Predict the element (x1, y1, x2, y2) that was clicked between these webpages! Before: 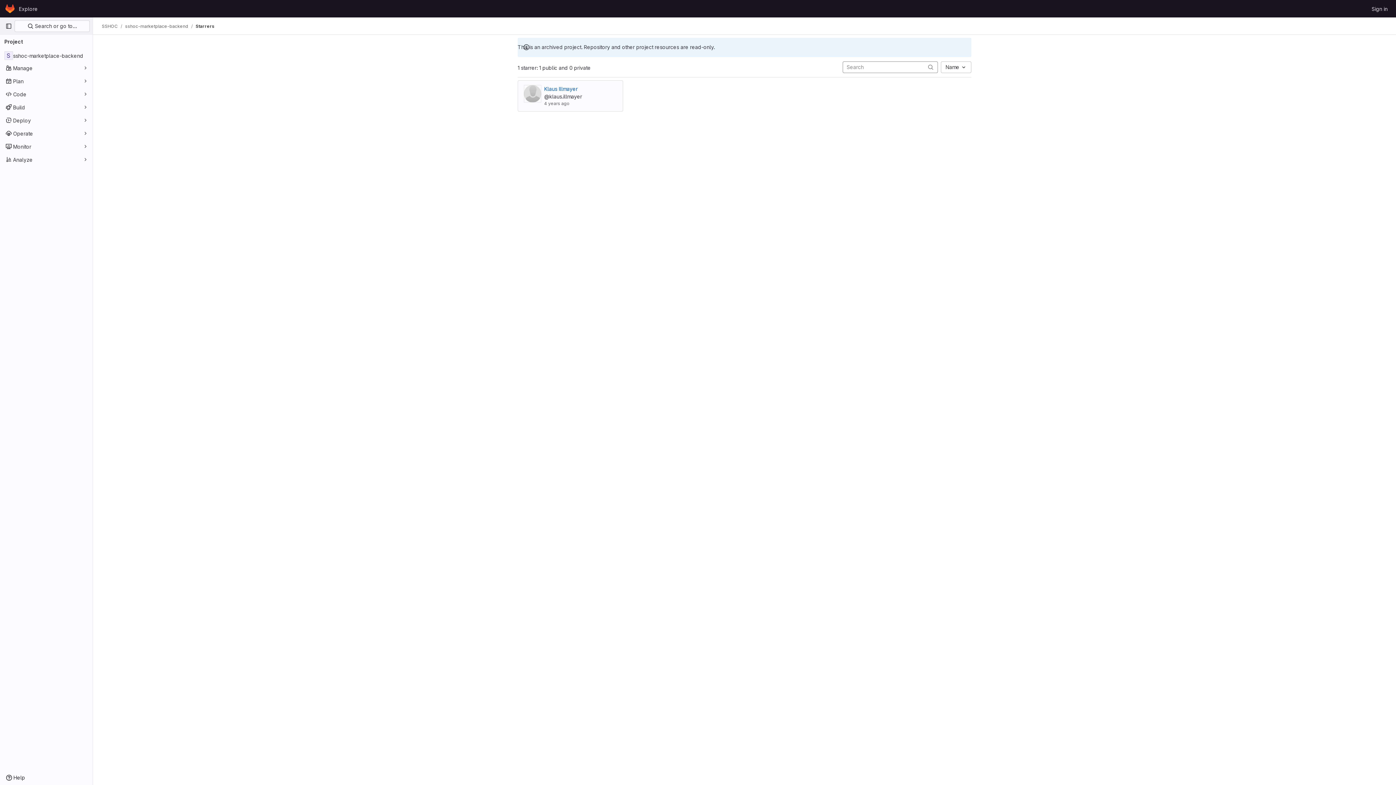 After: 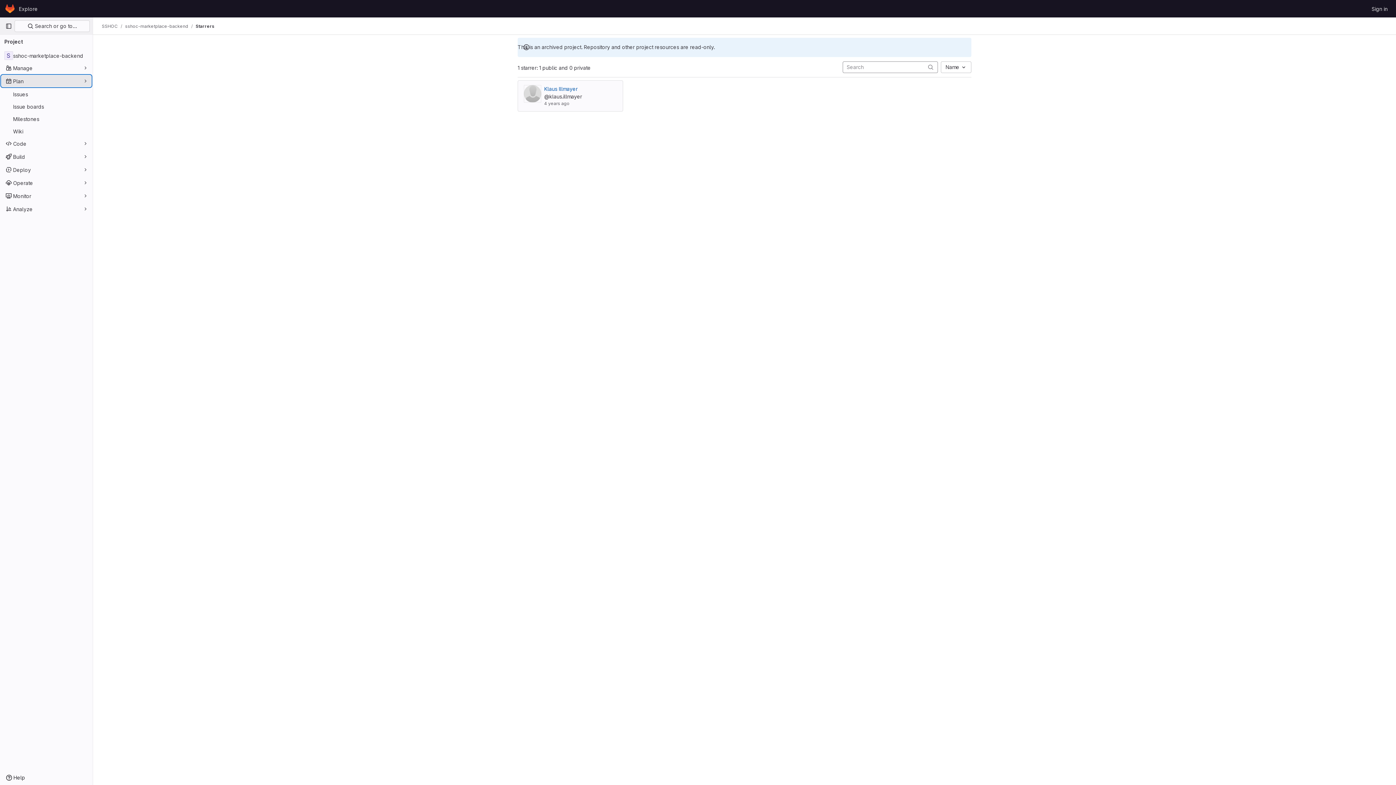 Action: label: Plan bbox: (1, 75, 91, 86)